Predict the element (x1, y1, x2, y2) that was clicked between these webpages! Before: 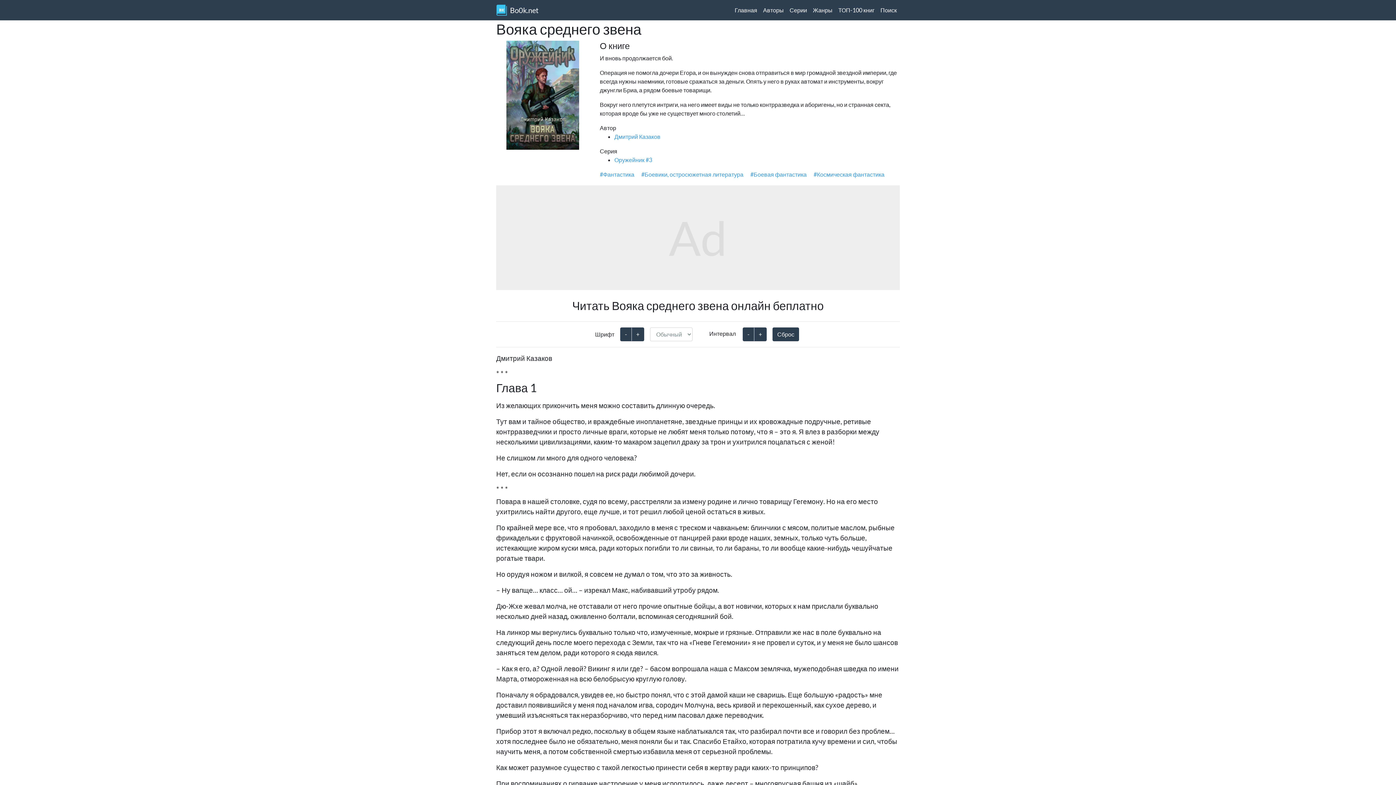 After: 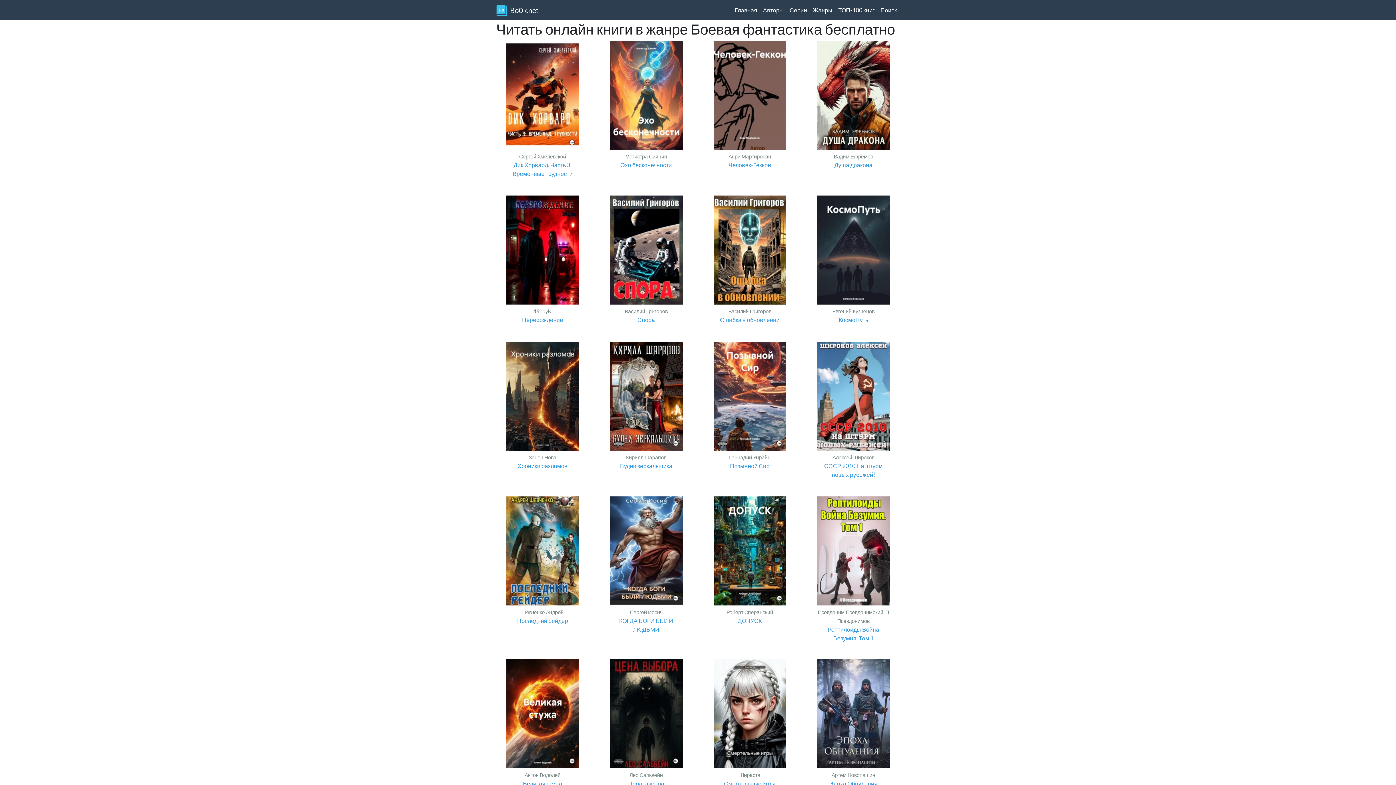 Action: bbox: (750, 171, 808, 177) label: #Боевая фантастика 